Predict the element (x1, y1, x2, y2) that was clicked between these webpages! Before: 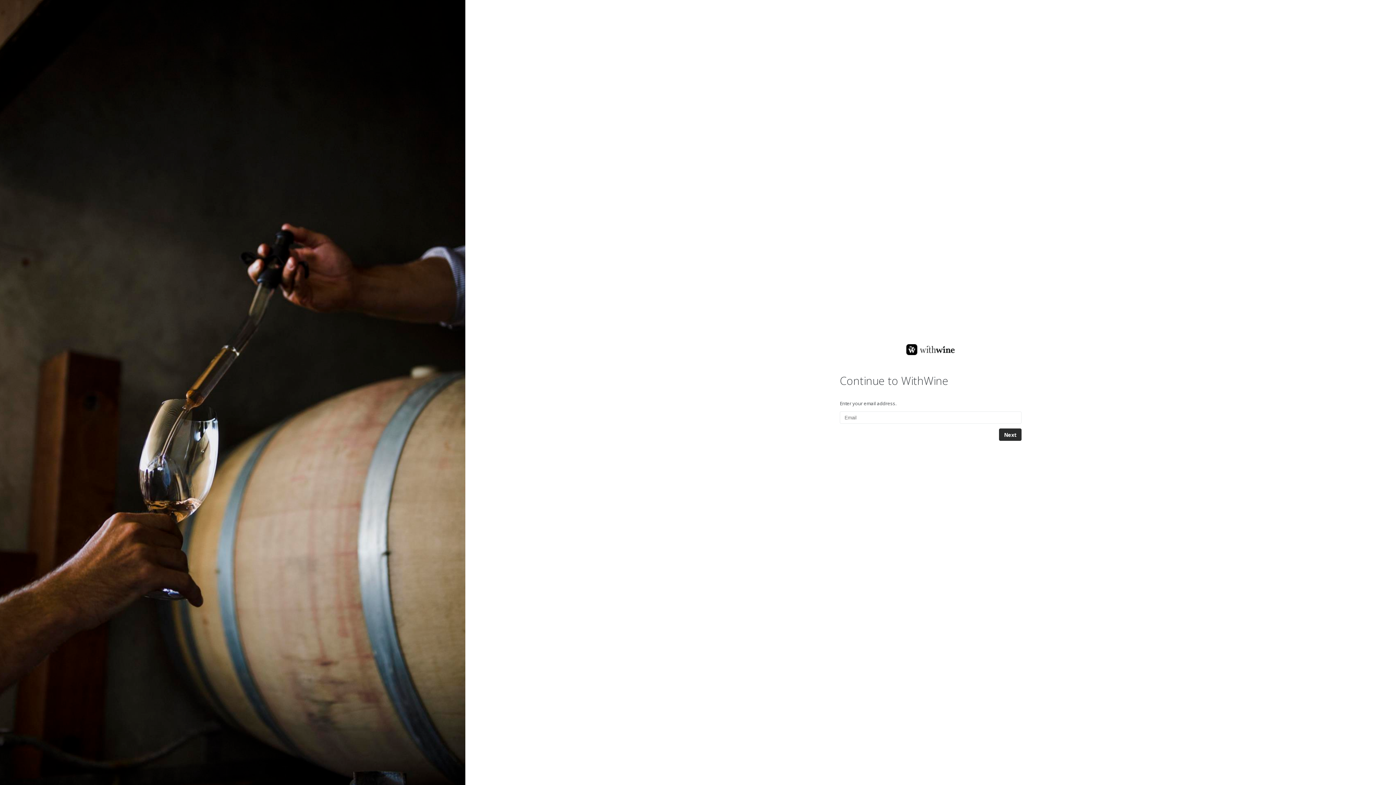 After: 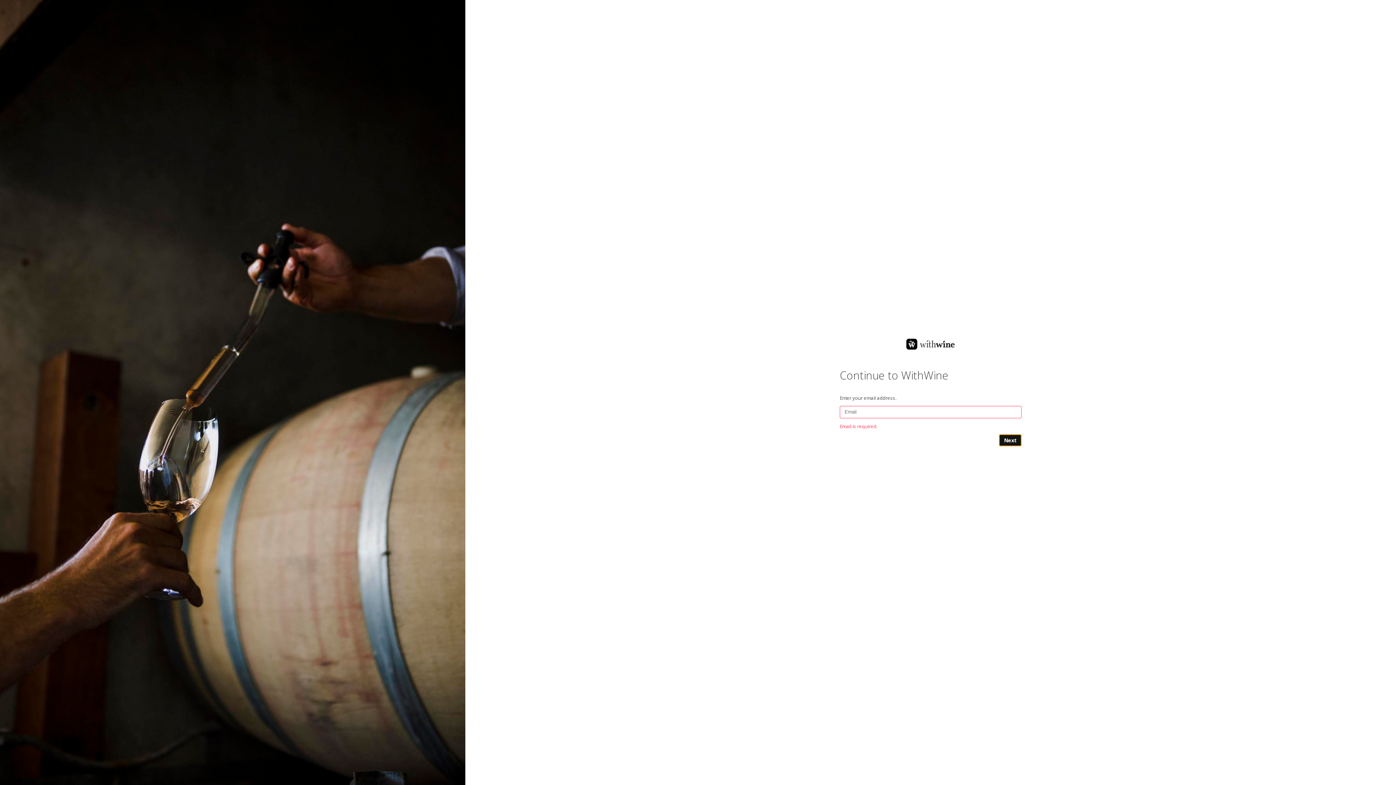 Action: label: Next bbox: (999, 425, 1021, 438)